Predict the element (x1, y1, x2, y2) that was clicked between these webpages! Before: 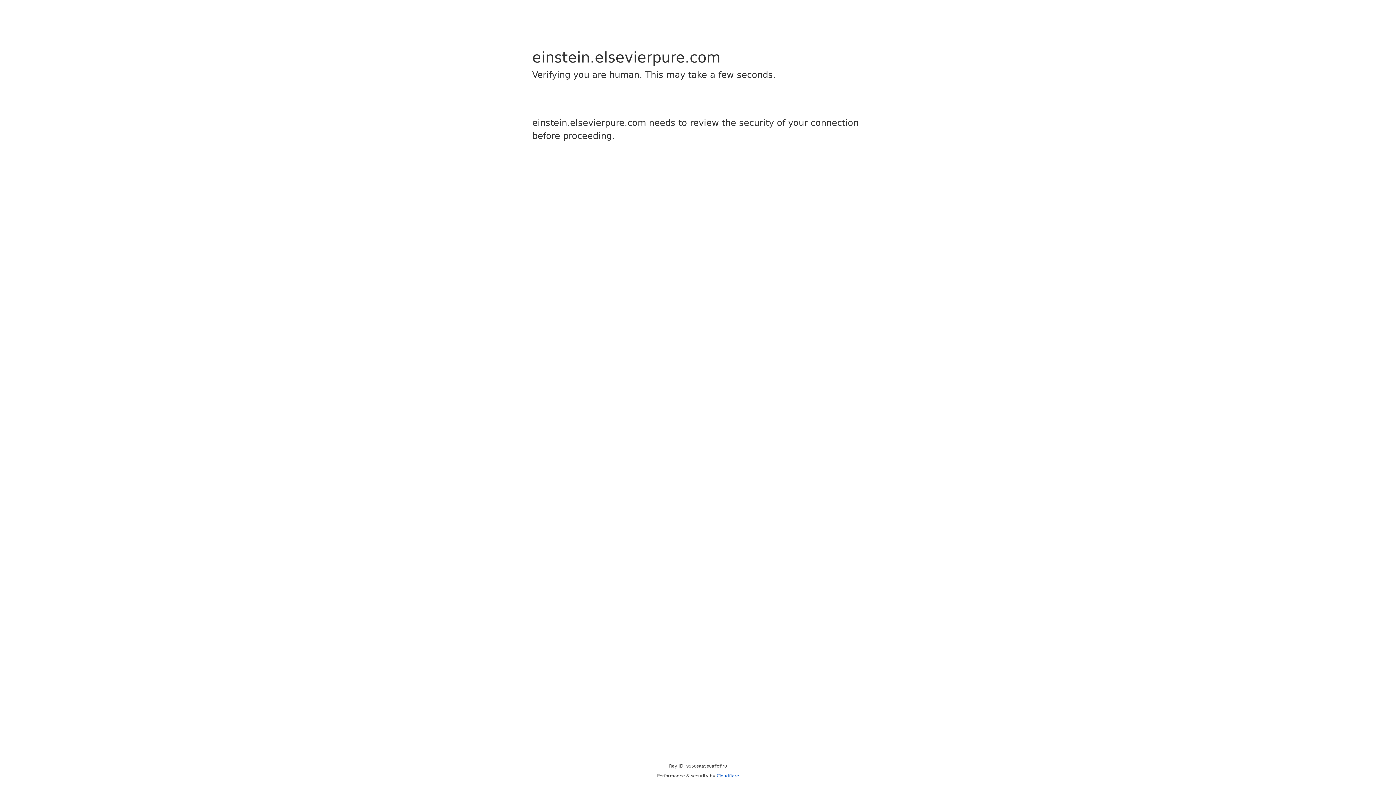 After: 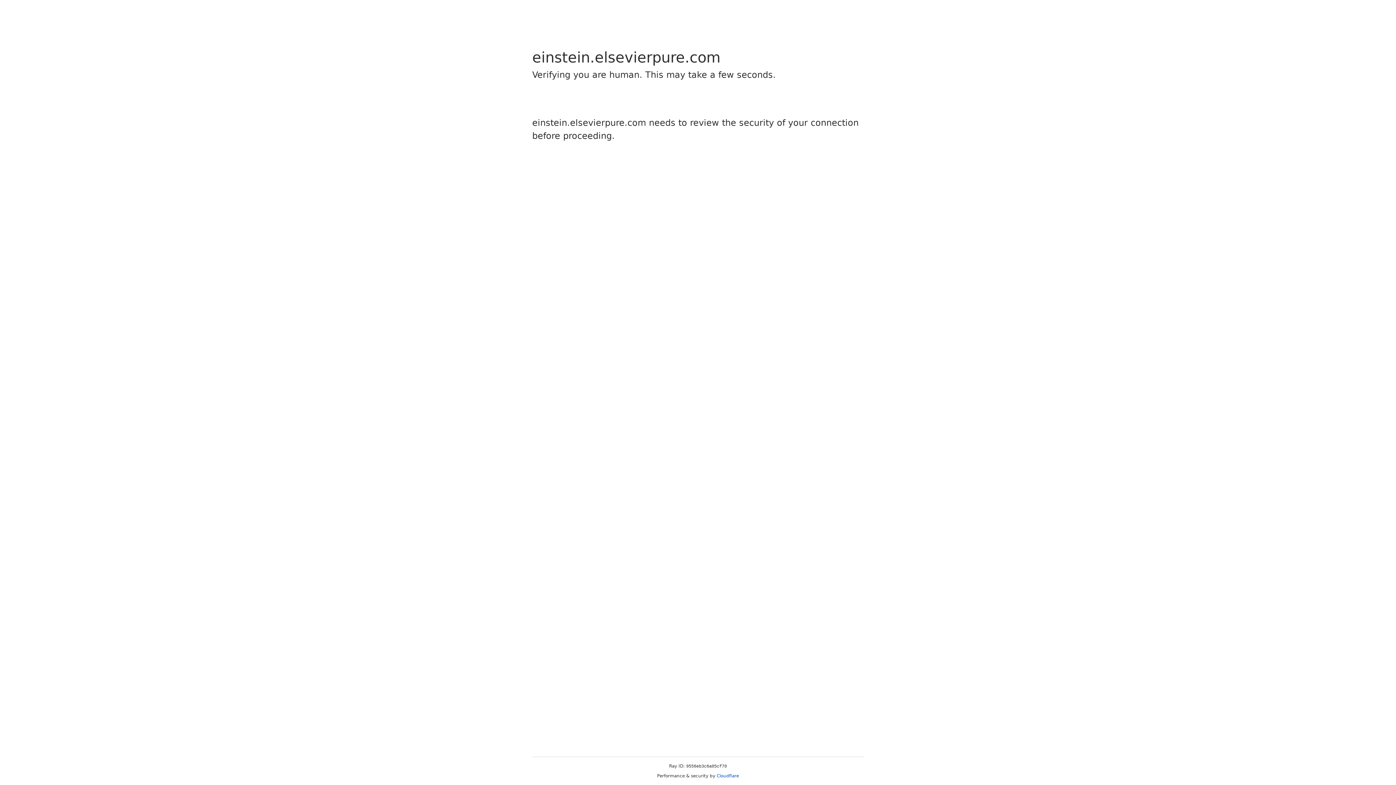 Action: bbox: (716, 773, 739, 778) label: Cloudflare